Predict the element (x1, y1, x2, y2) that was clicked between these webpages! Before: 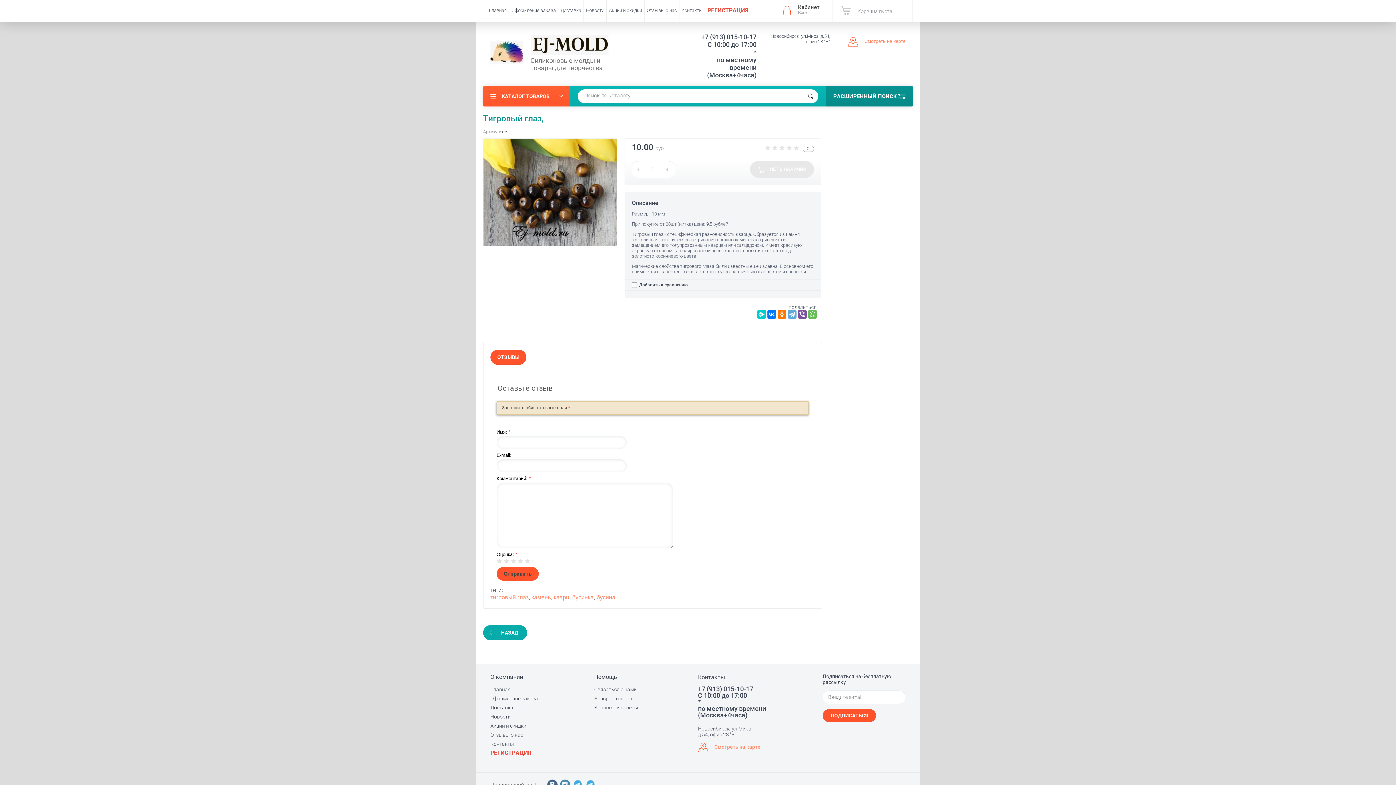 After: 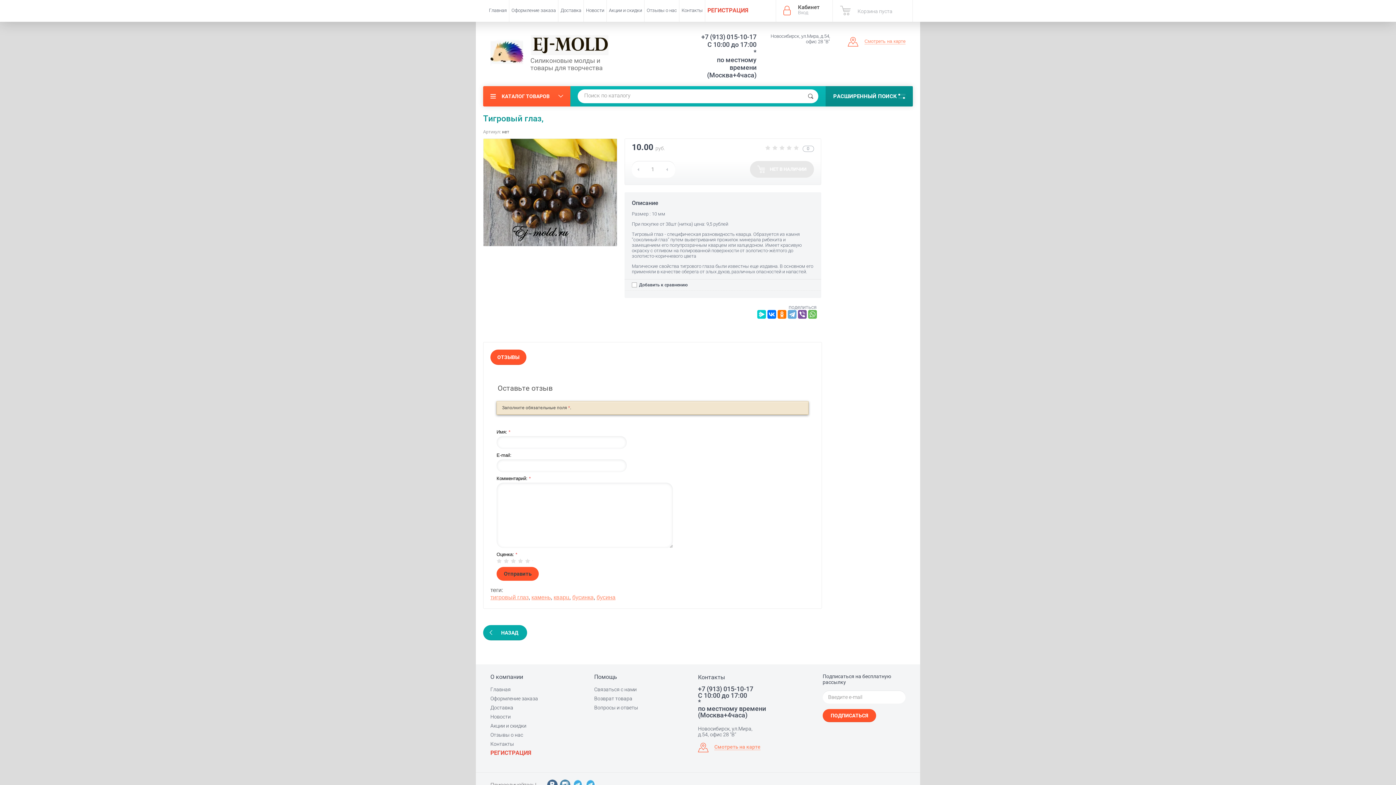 Action: label: * bbox: (698, 699, 802, 705)